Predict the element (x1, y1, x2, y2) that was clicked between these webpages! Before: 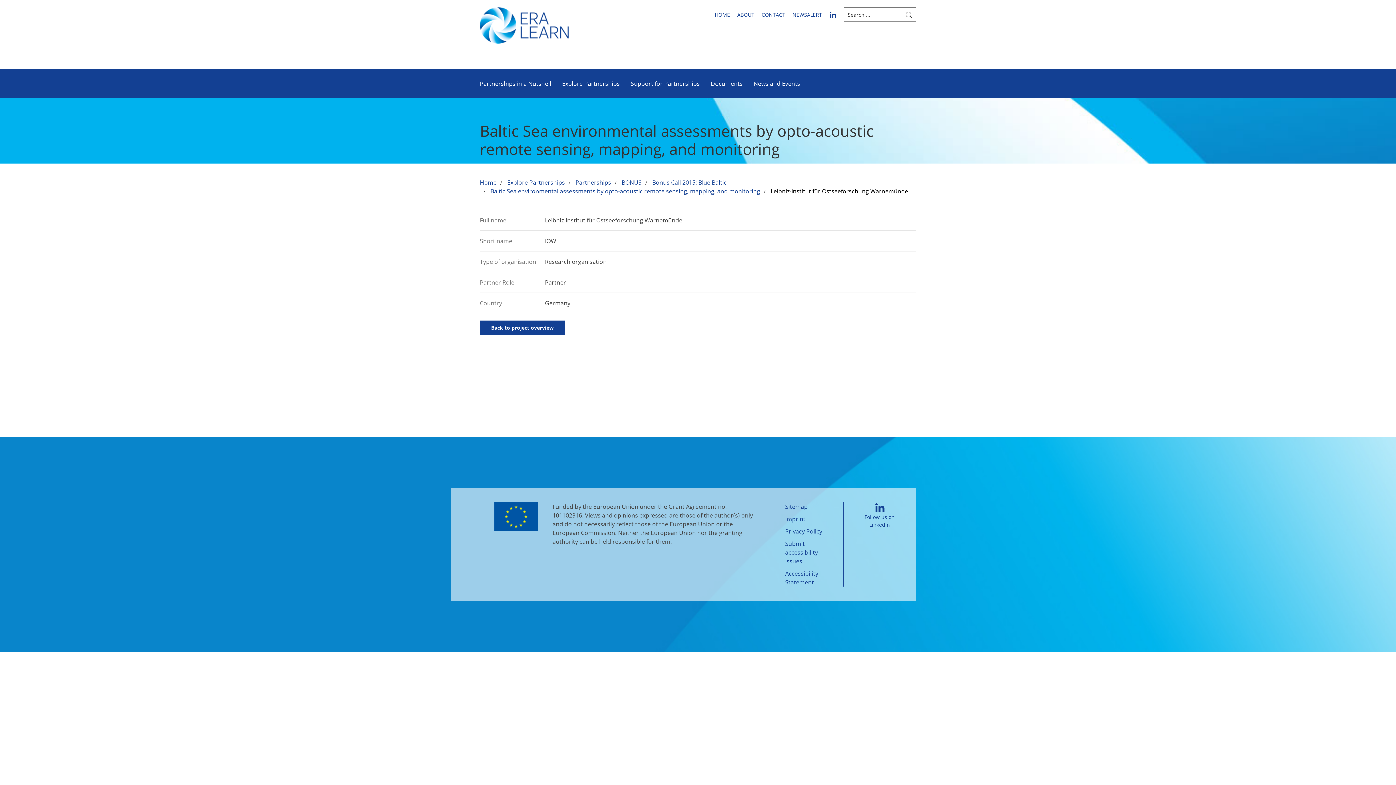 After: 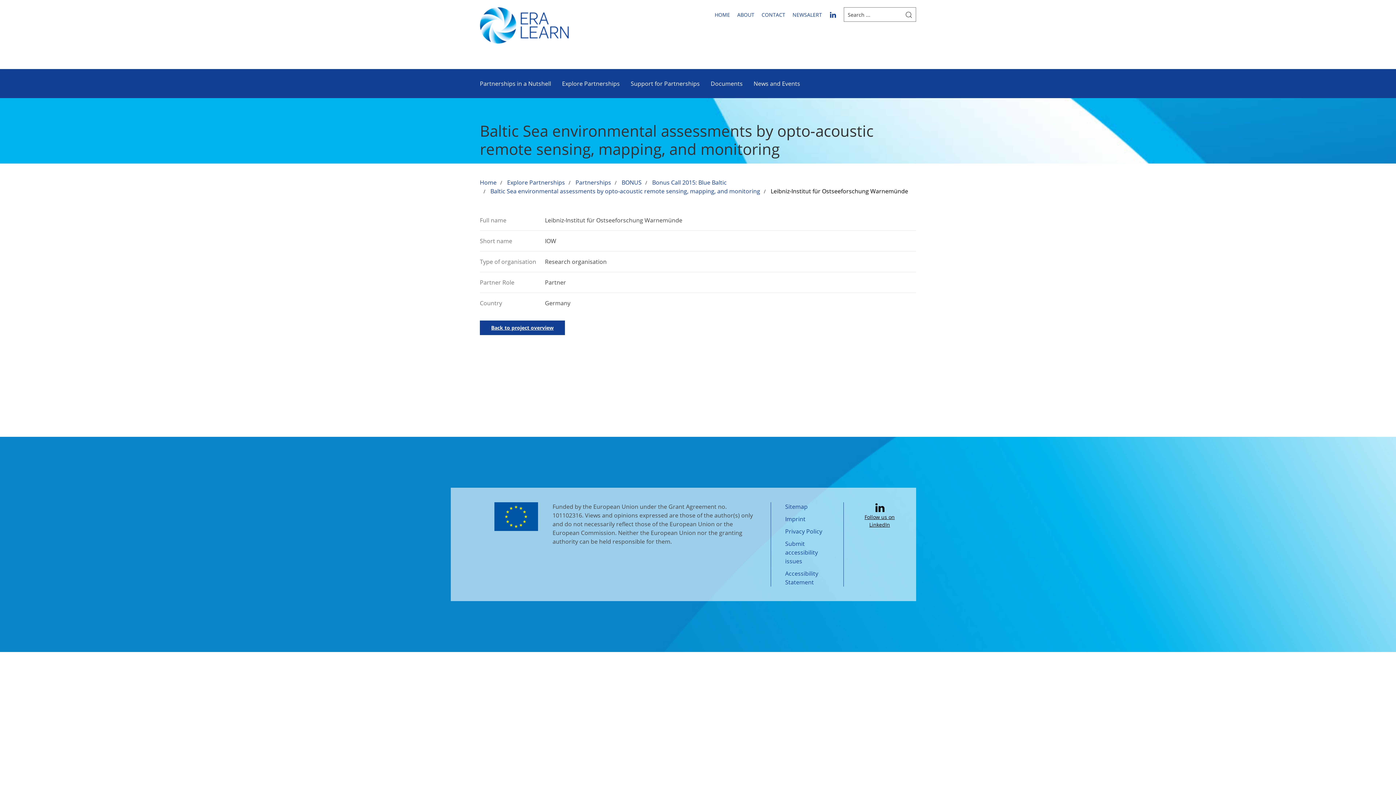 Action: label: 
Follow us on LinkedIn
 bbox: (864, 503, 894, 528)